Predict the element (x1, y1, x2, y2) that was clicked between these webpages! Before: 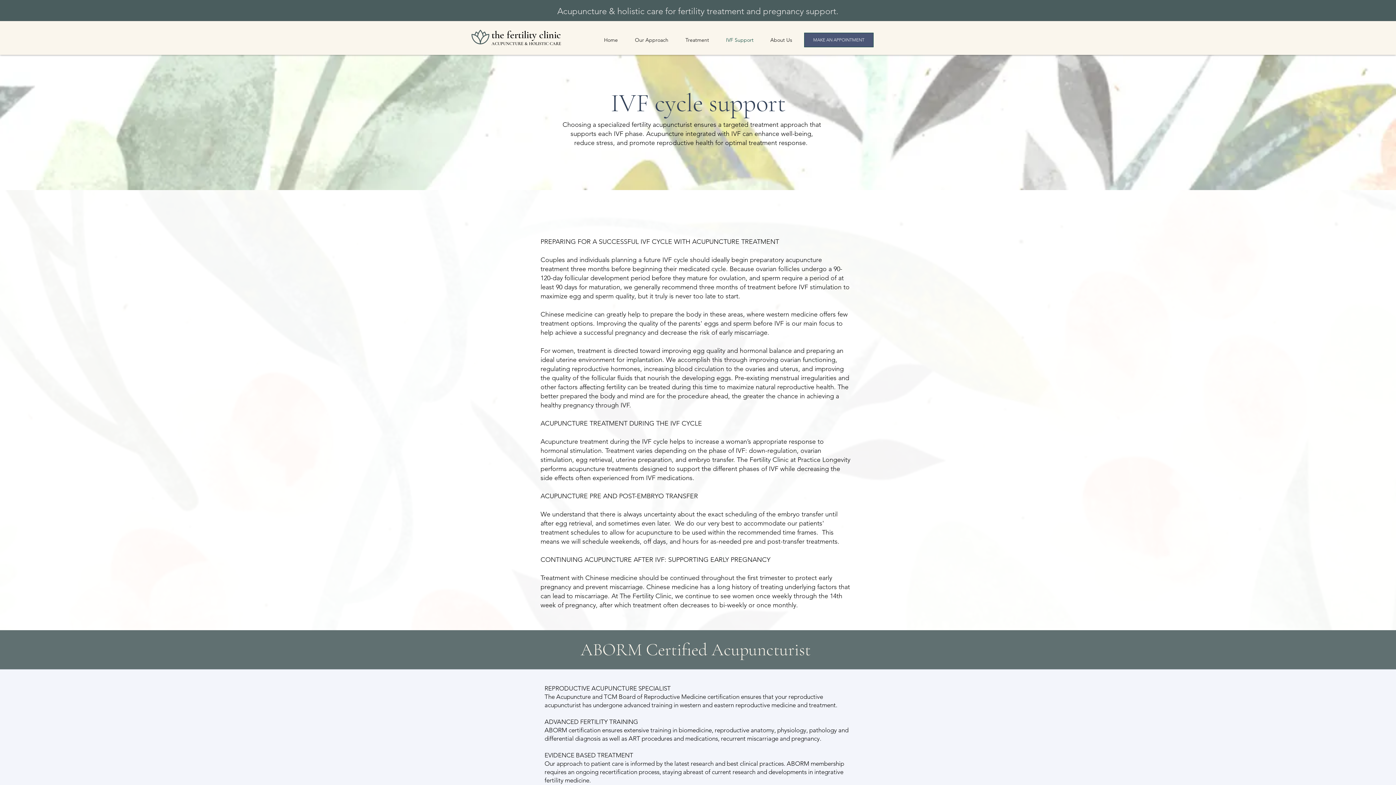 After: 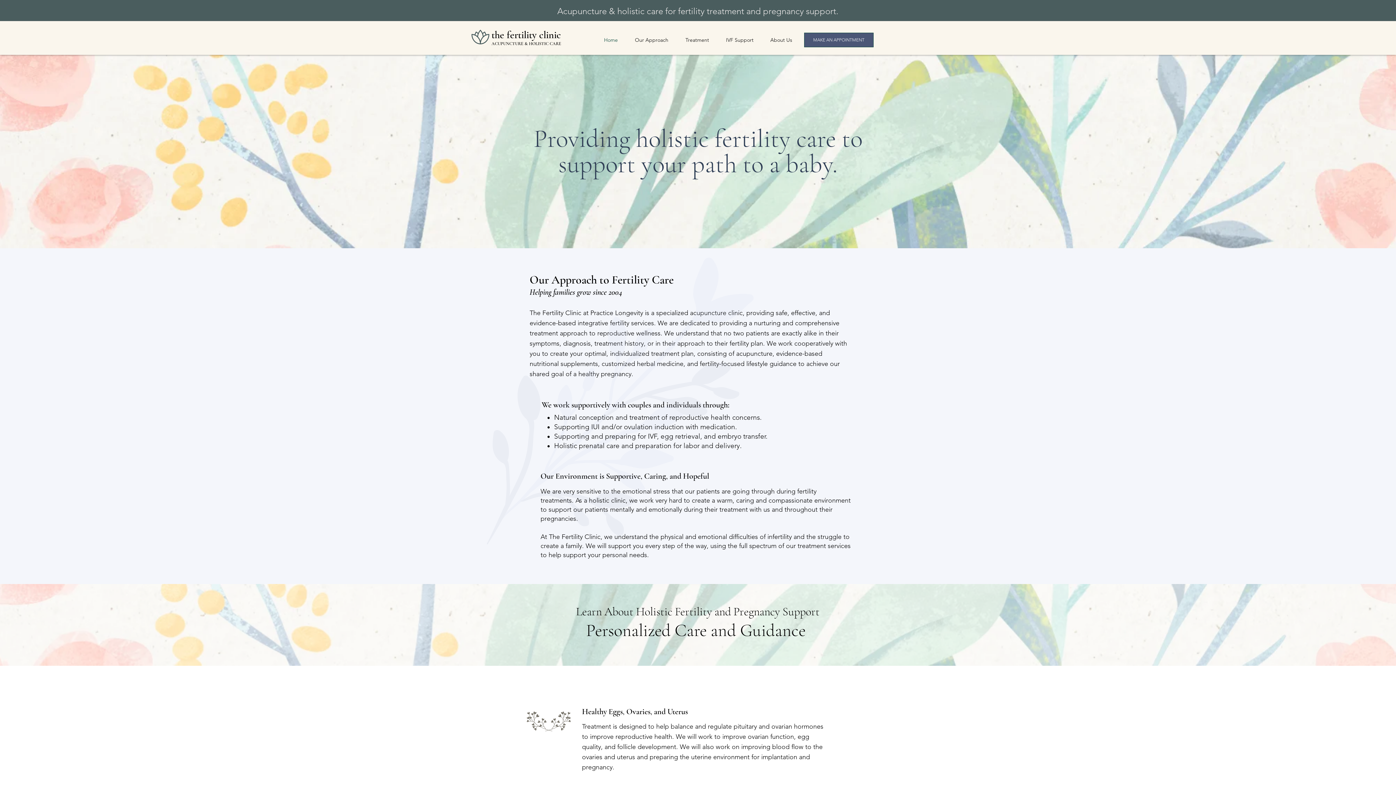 Action: bbox: (471, 29, 489, 44)